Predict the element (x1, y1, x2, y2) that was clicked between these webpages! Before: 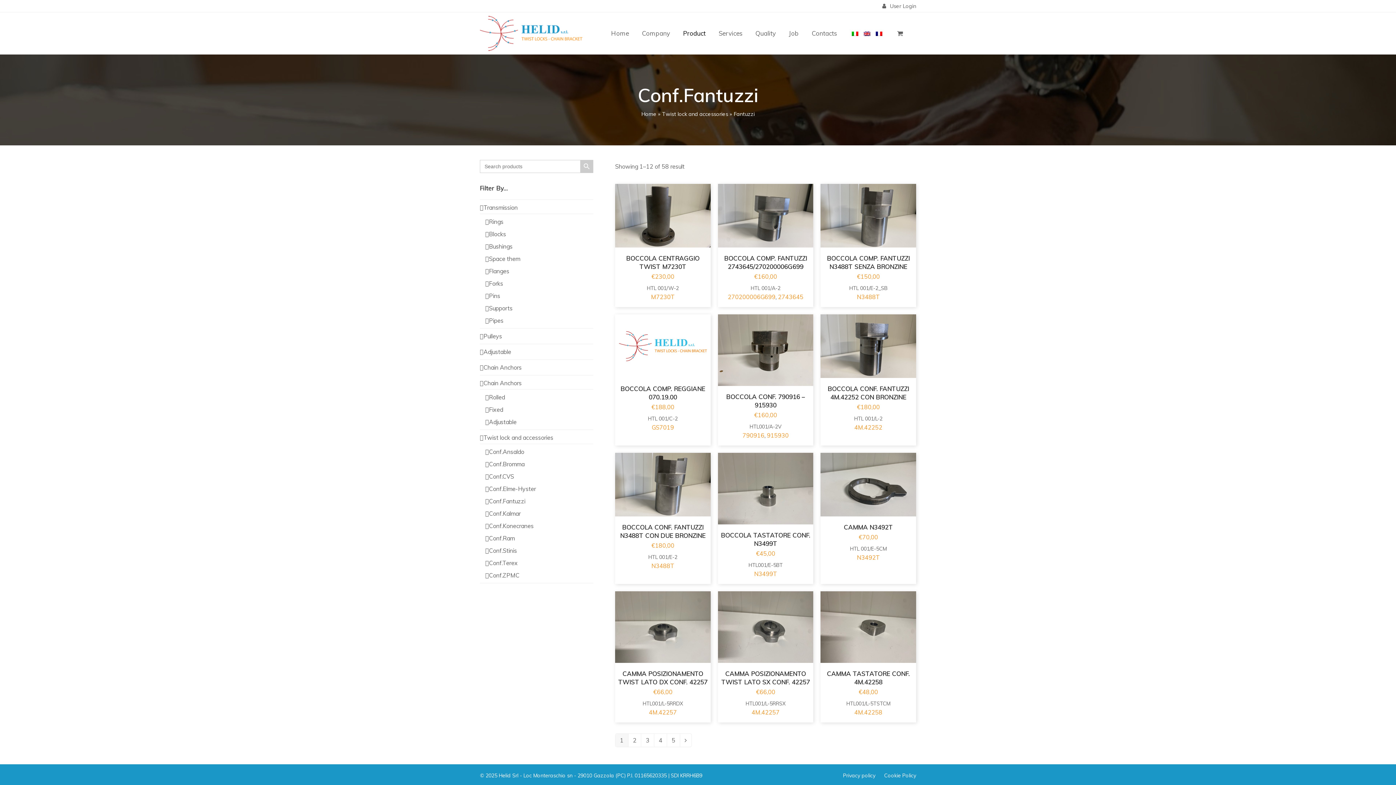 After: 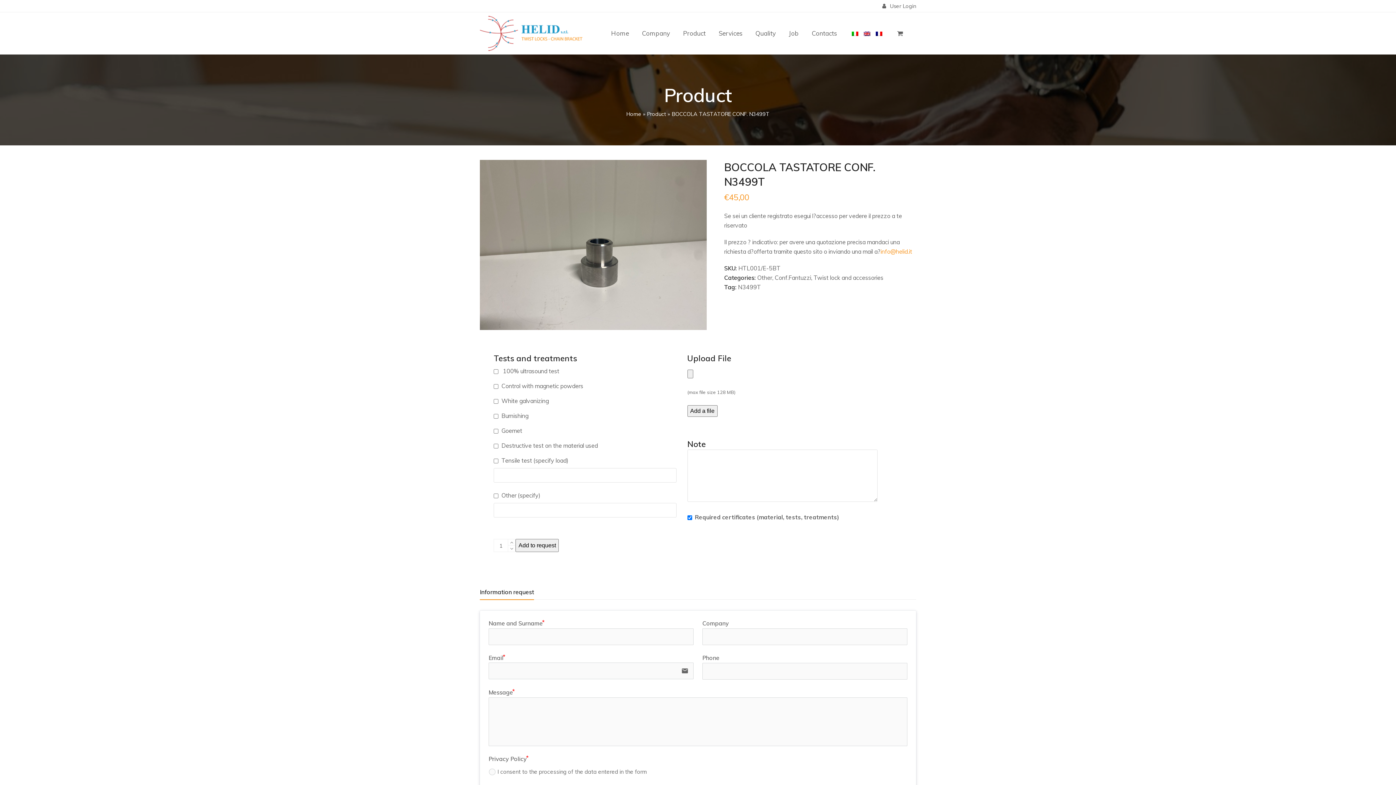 Action: label: BOCCOLA TASTATORE CONF. N3499T bbox: (718, 531, 813, 548)